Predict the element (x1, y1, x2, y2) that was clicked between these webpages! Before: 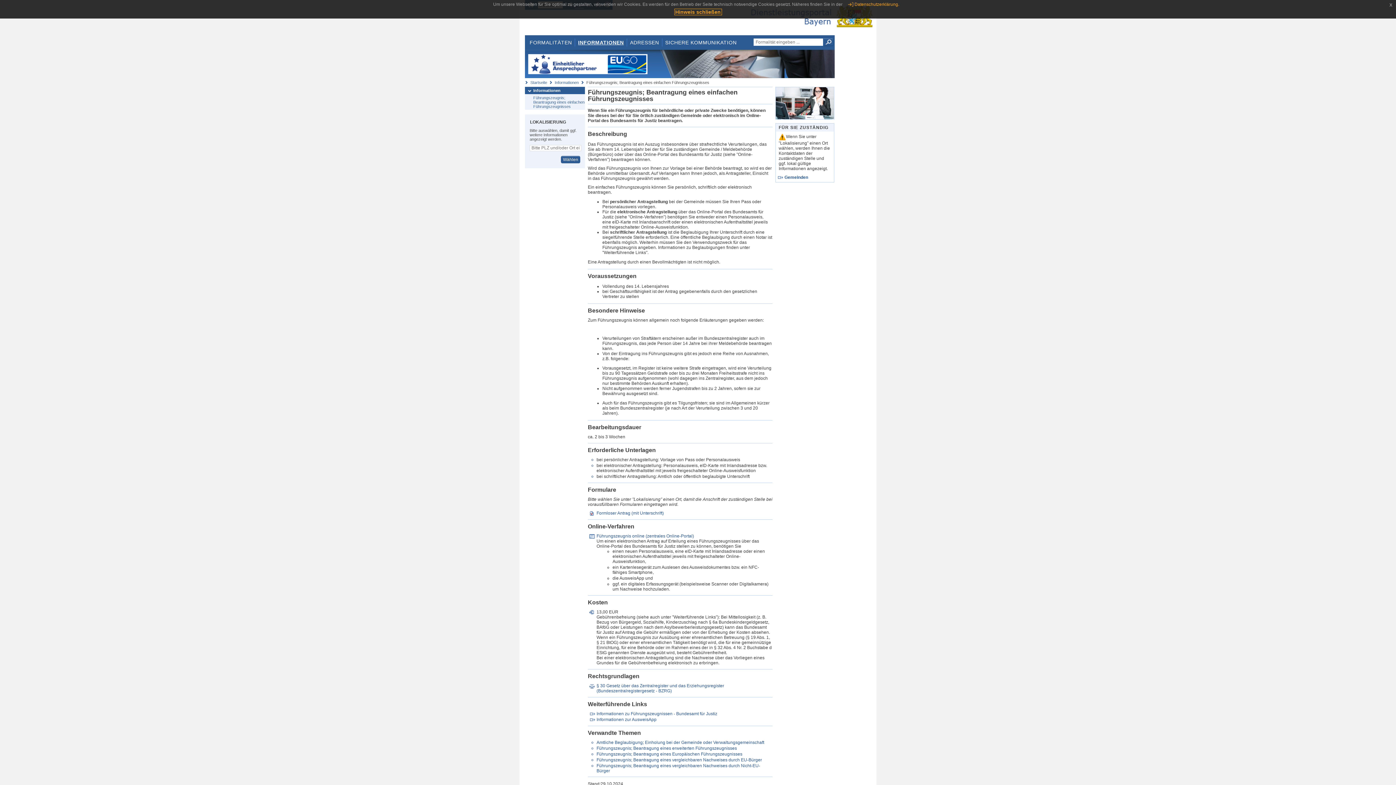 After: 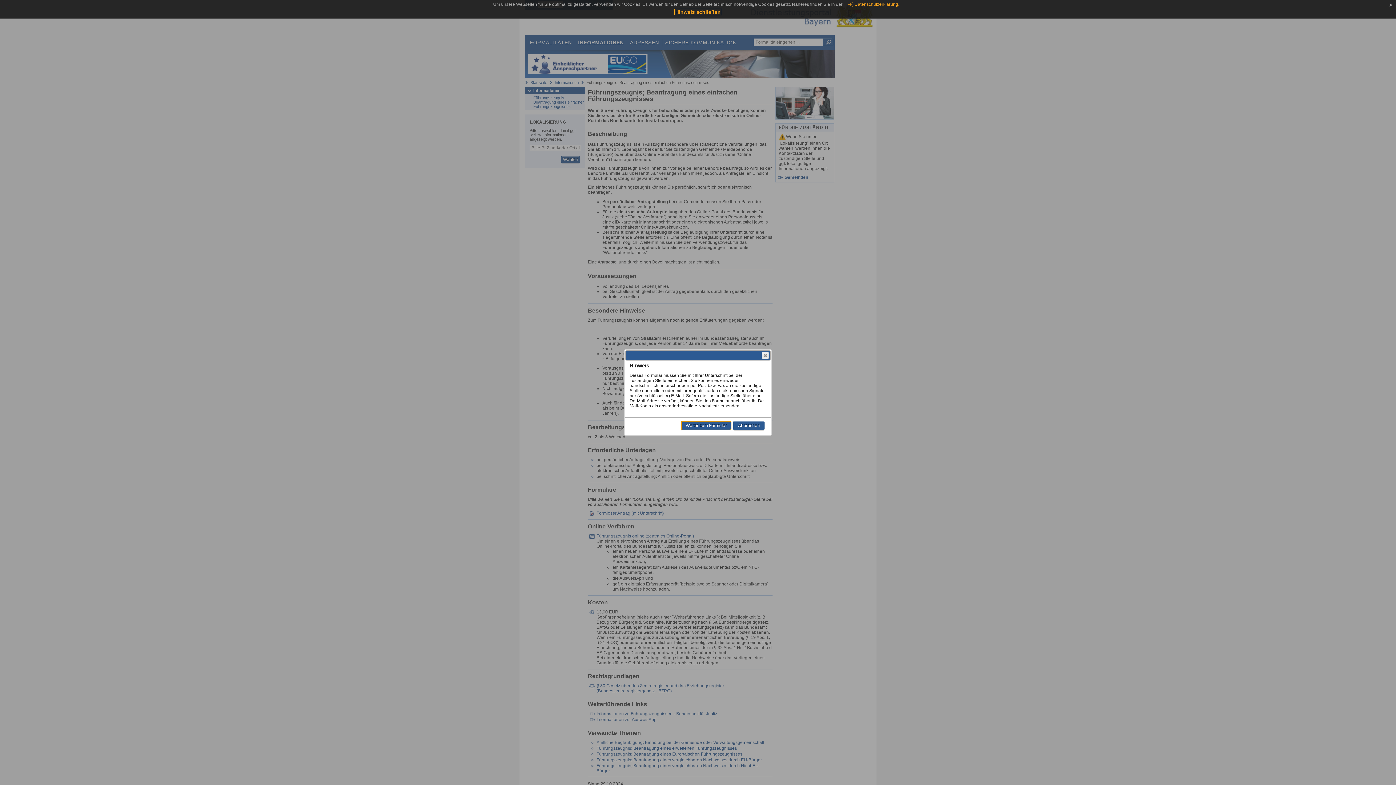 Action: bbox: (596, 510, 663, 515) label: Formloser Antrag (mit Unterschrift)